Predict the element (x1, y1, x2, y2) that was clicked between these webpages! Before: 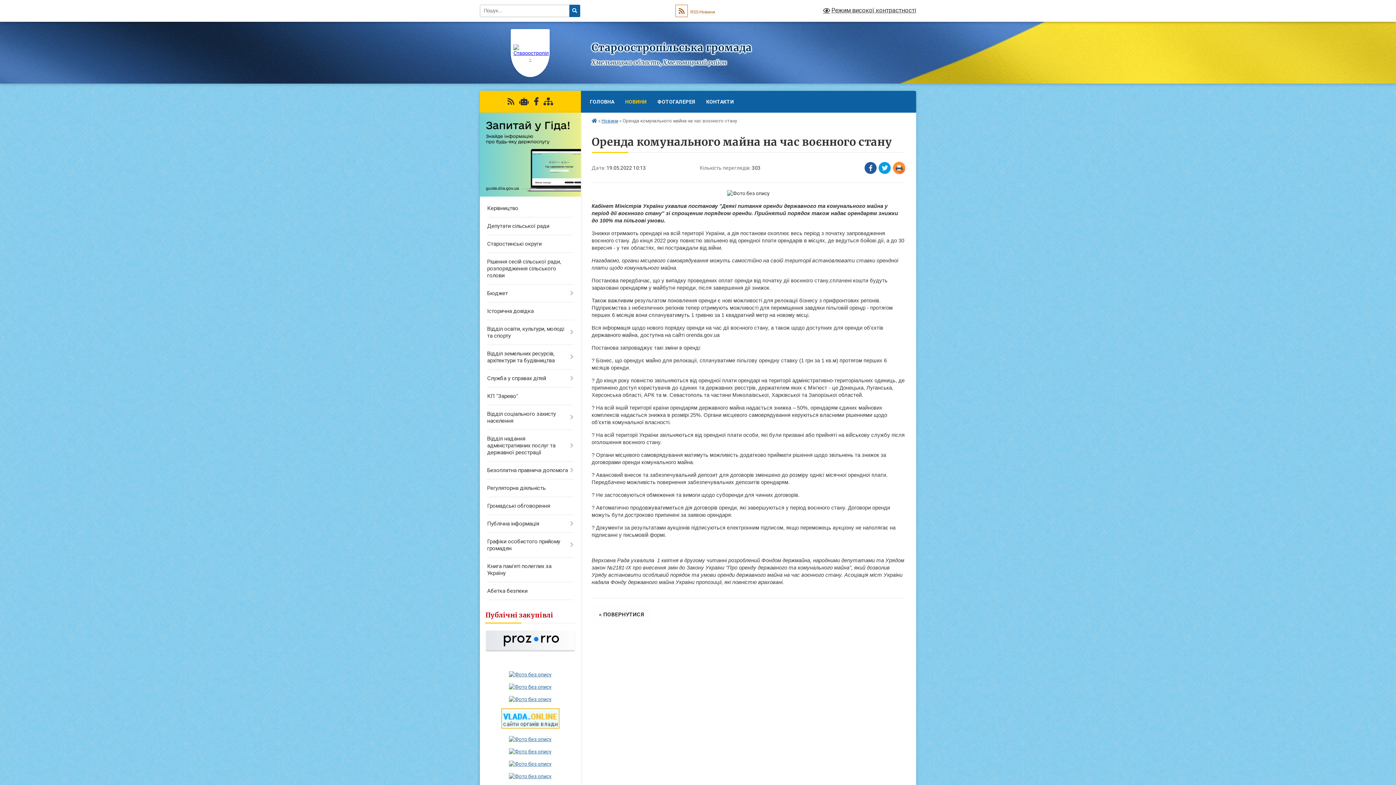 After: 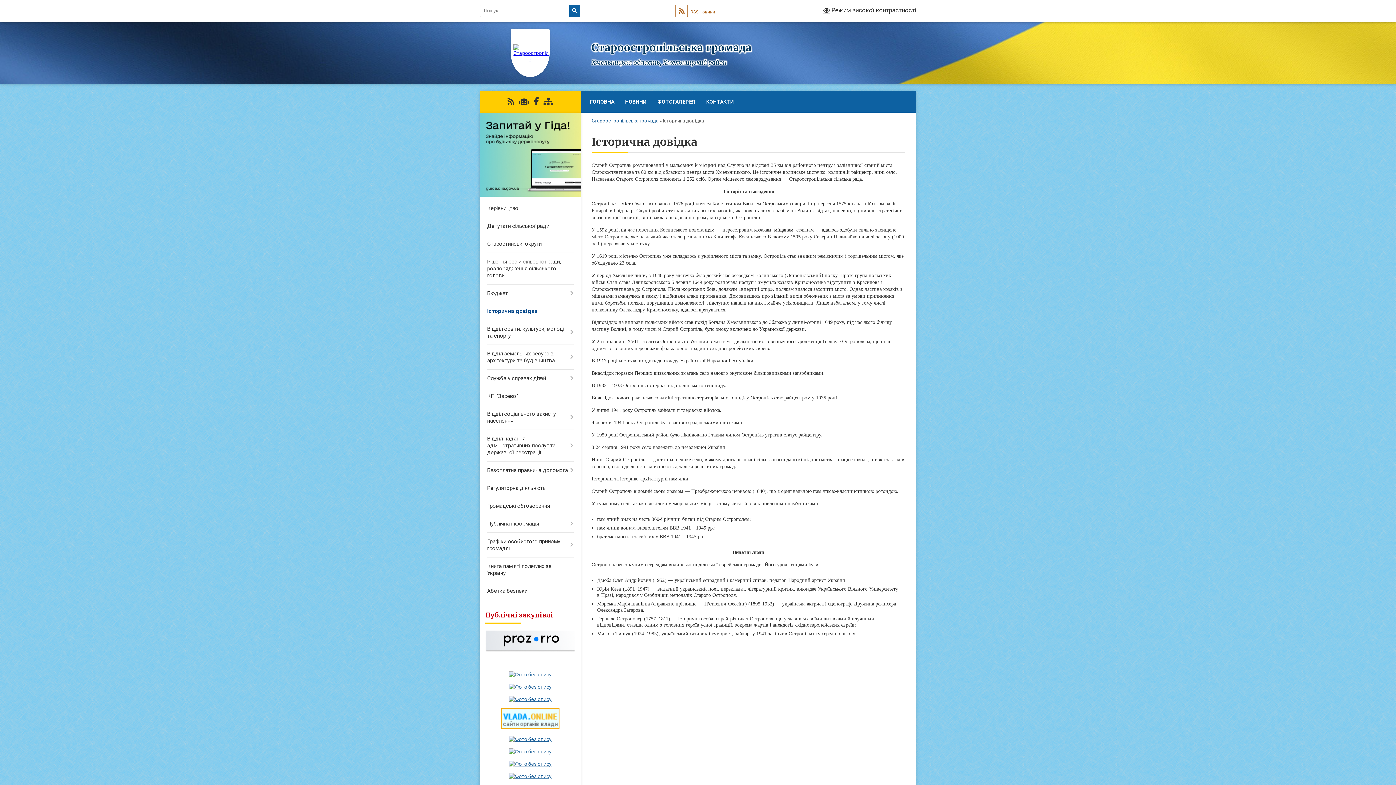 Action: bbox: (480, 302, 580, 320) label: Історична довідка